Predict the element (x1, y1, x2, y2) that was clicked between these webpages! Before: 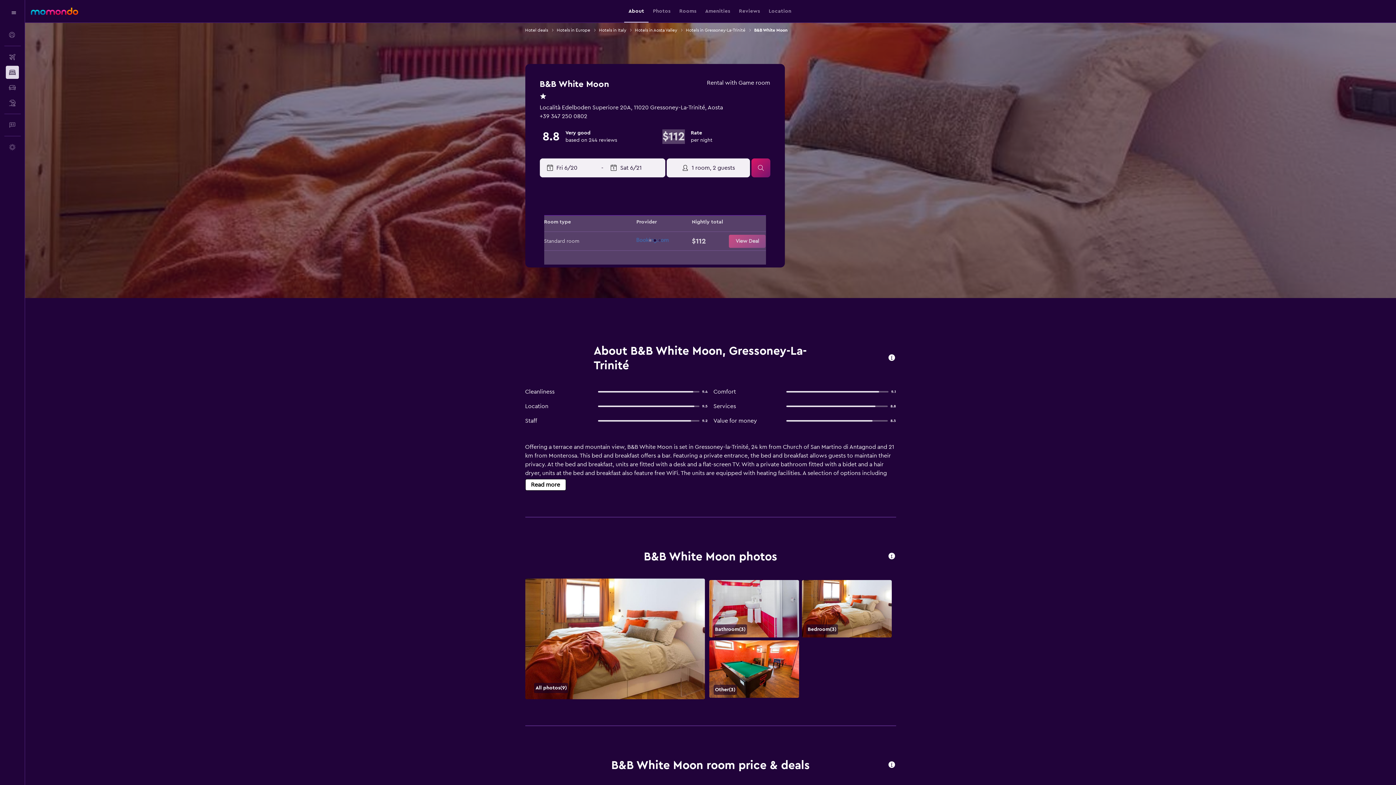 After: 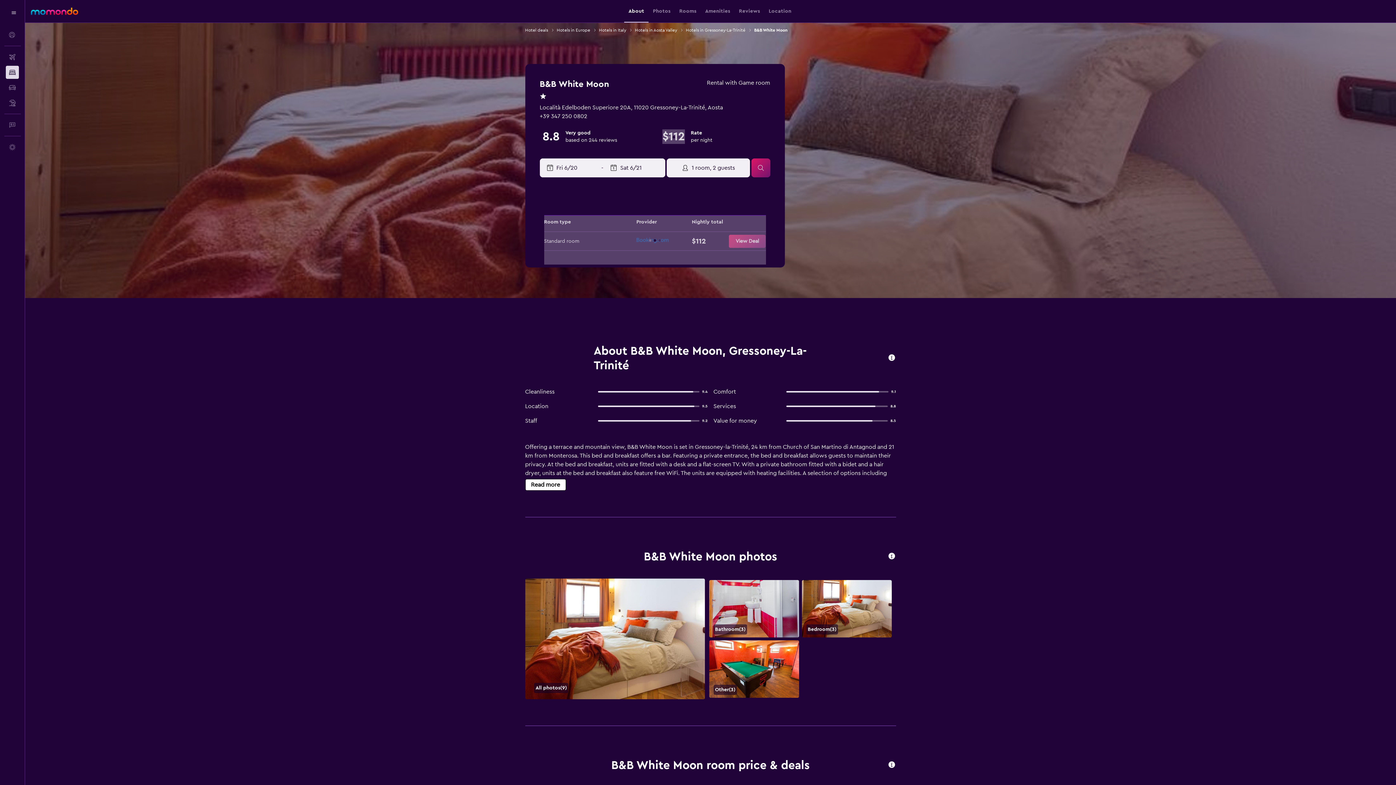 Action: bbox: (539, 113, 587, 119) label: +39 347 250 0802